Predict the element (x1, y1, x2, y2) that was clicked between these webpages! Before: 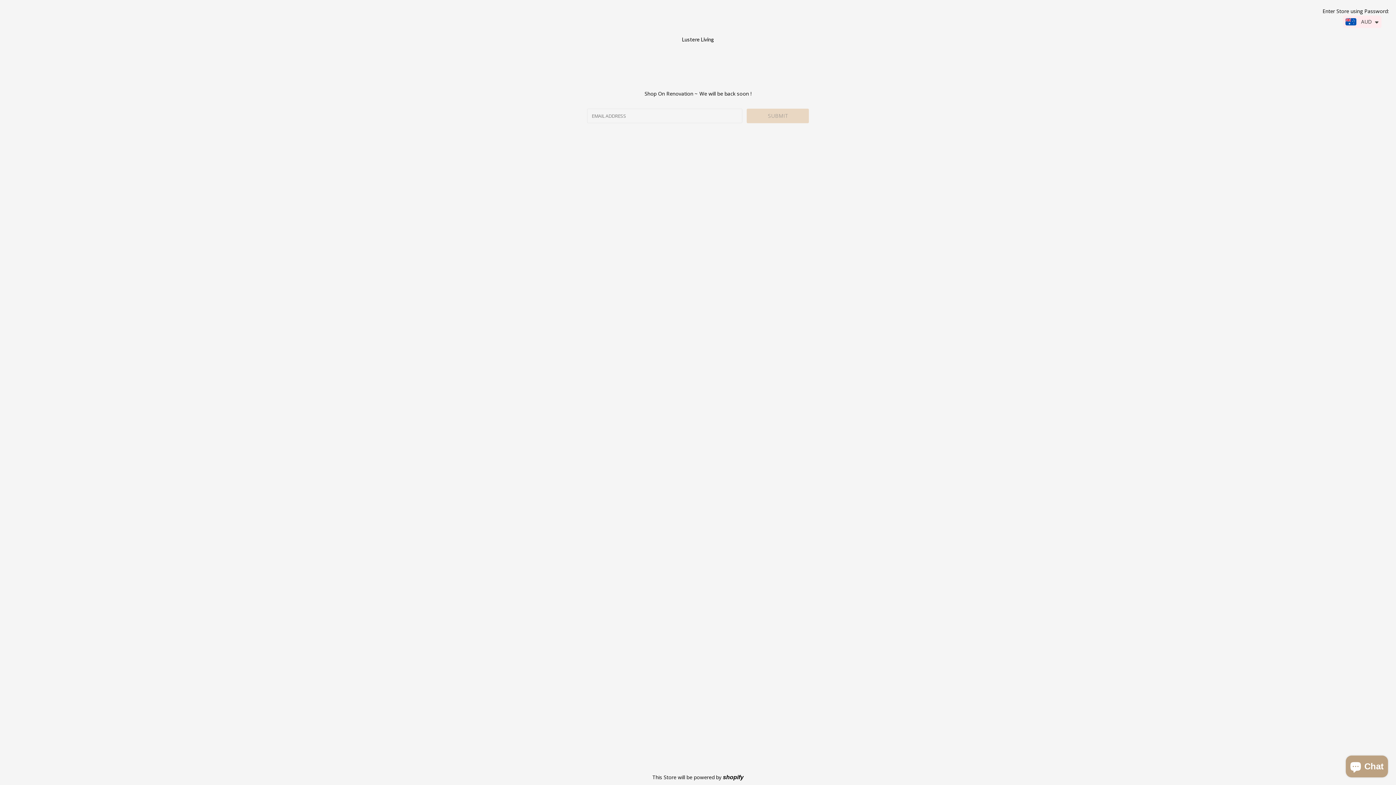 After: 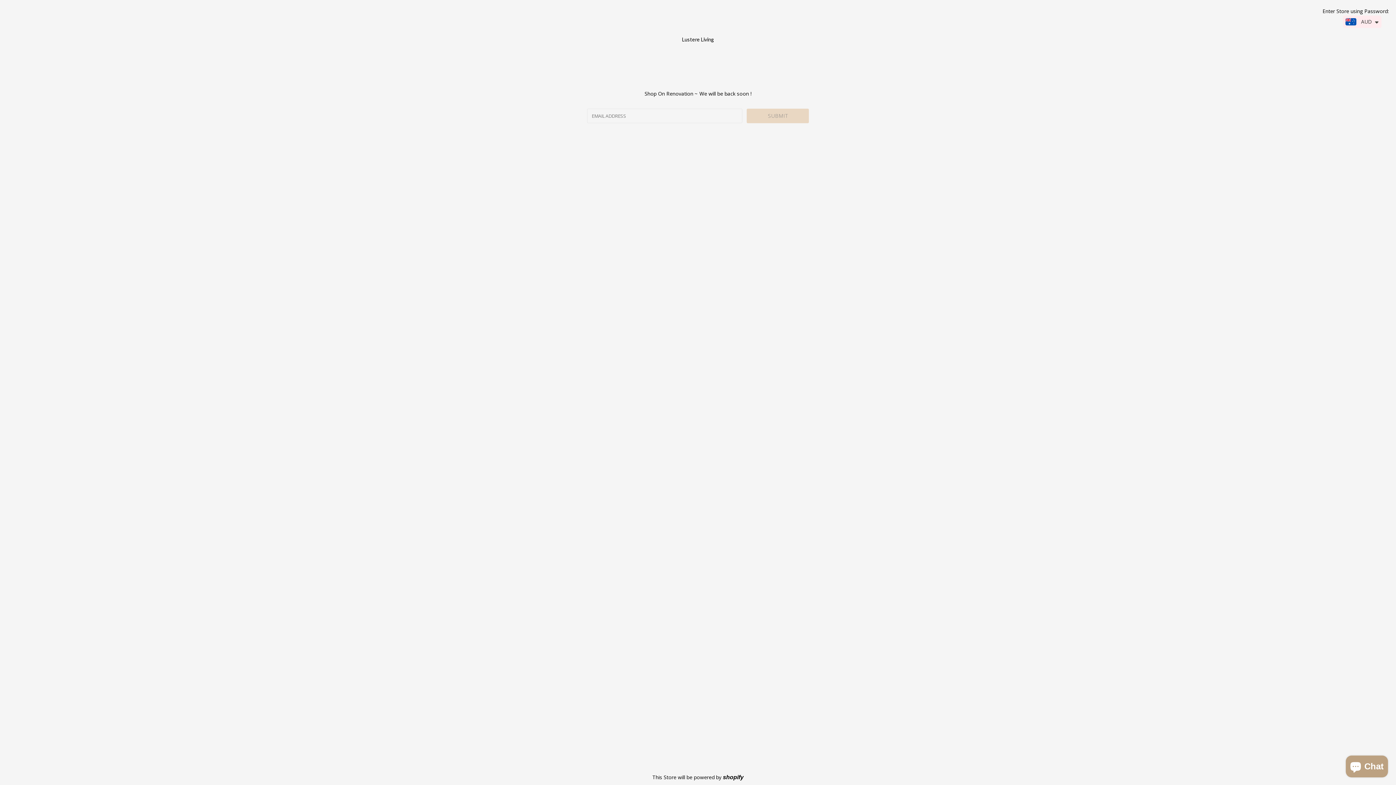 Action: label: Lustere Living bbox: (533, 36, 862, 42)